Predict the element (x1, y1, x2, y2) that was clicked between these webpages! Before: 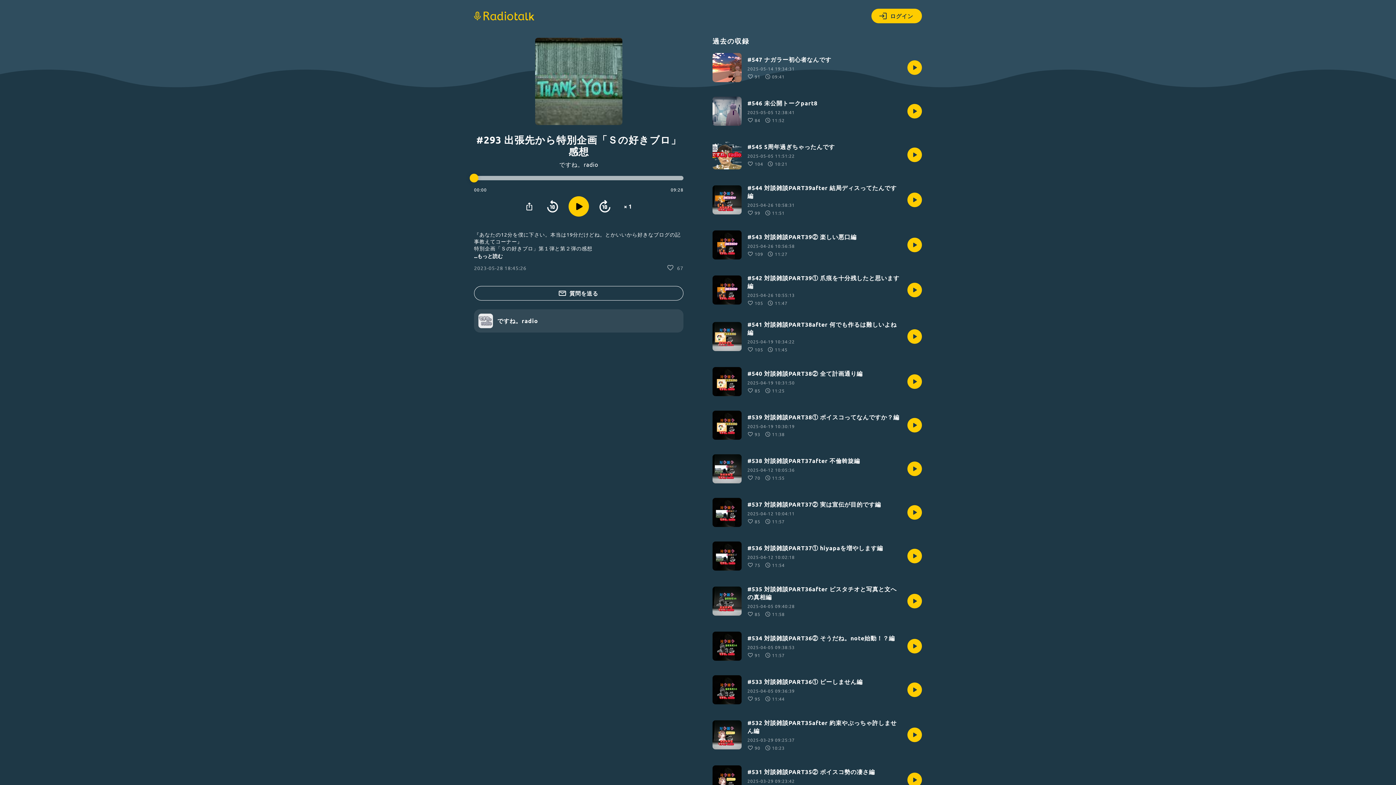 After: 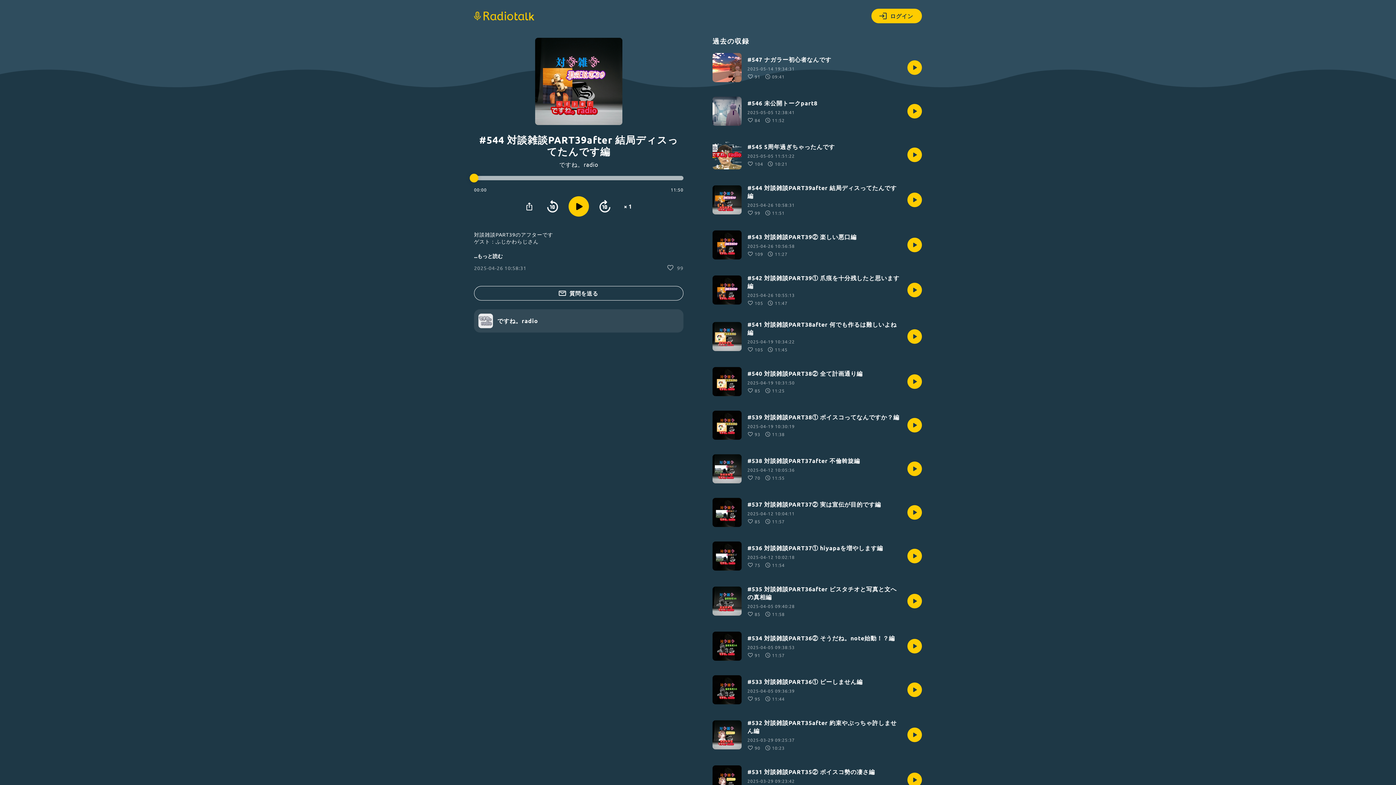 Action: label: #544 対談雑談PART39after 結局ディスってたんです編

2025-04-26 10:58:31
99
11:51 bbox: (712, 184, 922, 216)